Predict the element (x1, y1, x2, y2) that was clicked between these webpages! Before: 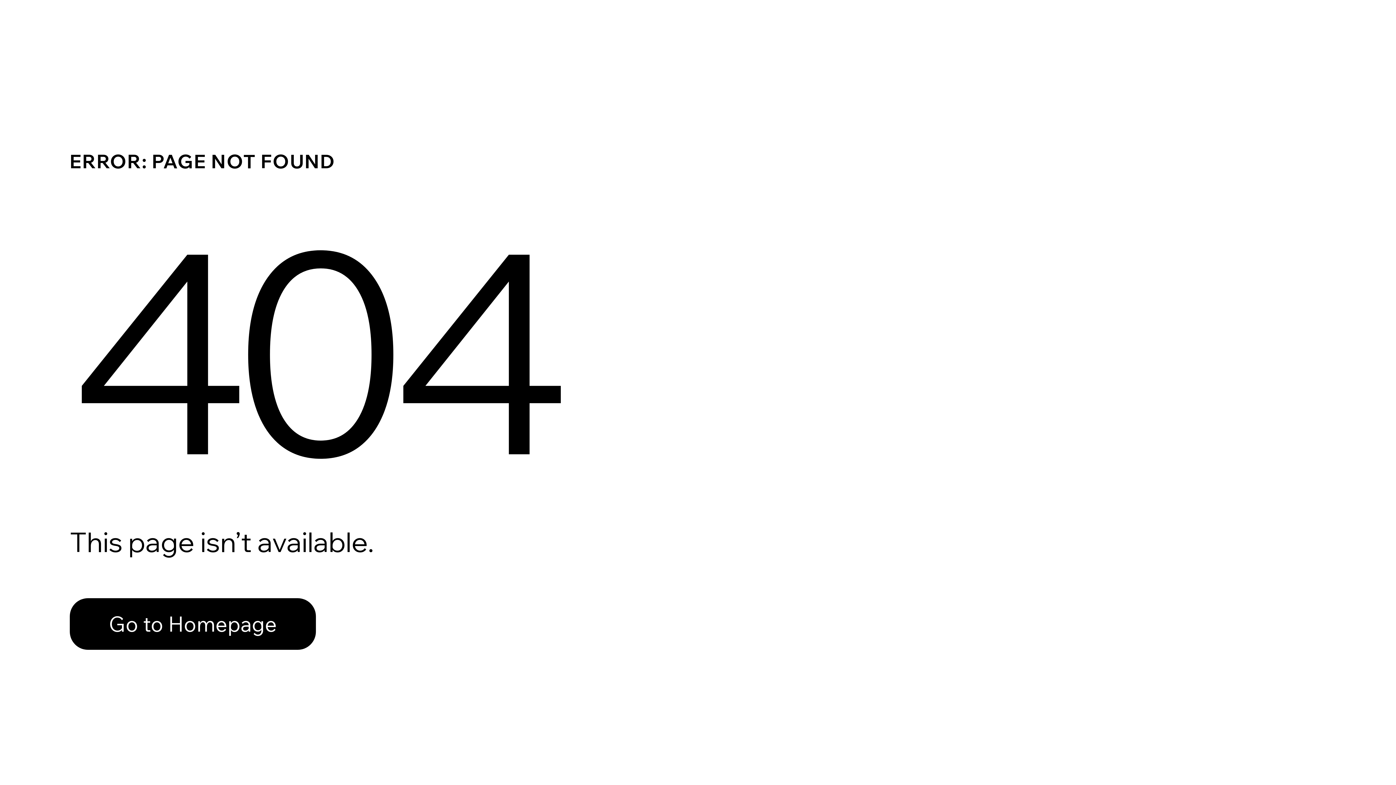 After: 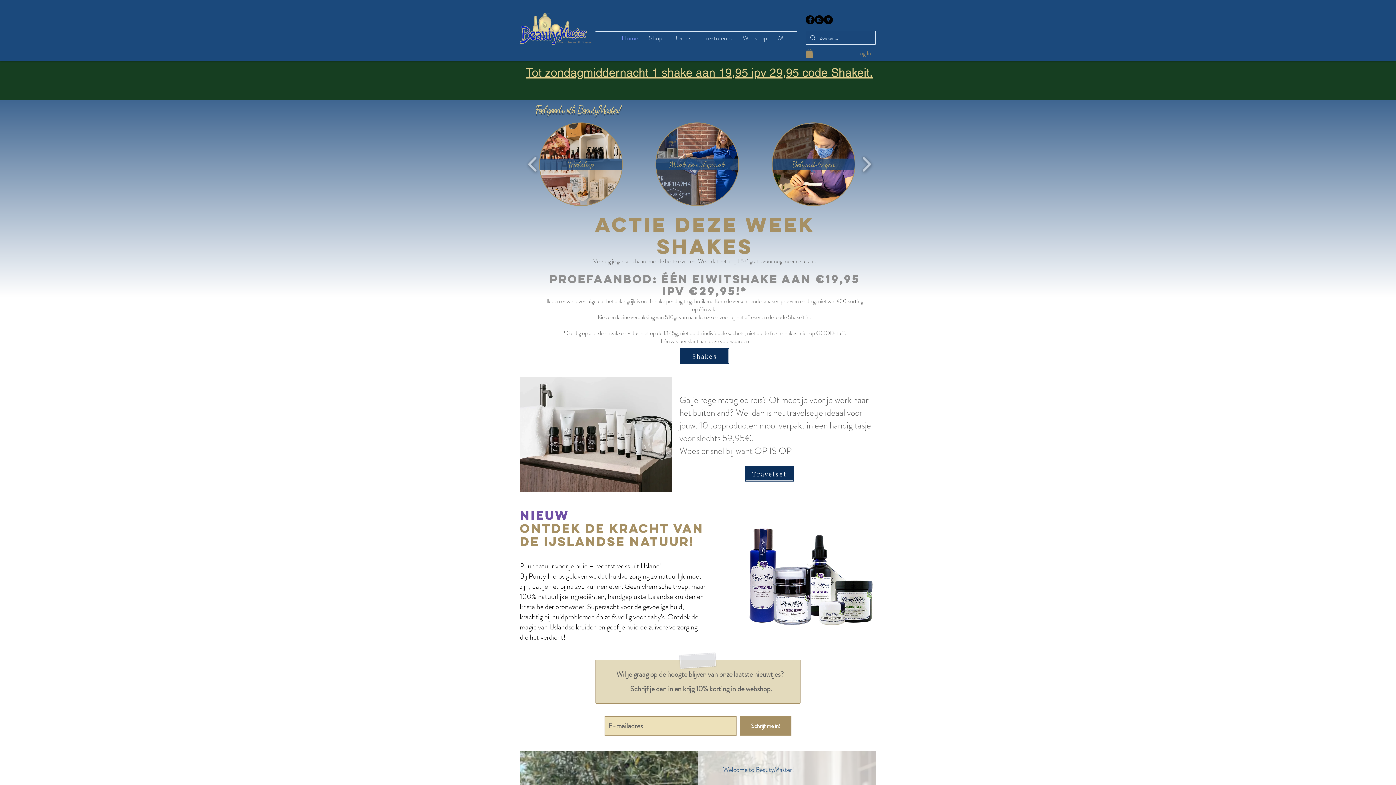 Action: label: Go to Homepage bbox: (69, 582, 768, 659)